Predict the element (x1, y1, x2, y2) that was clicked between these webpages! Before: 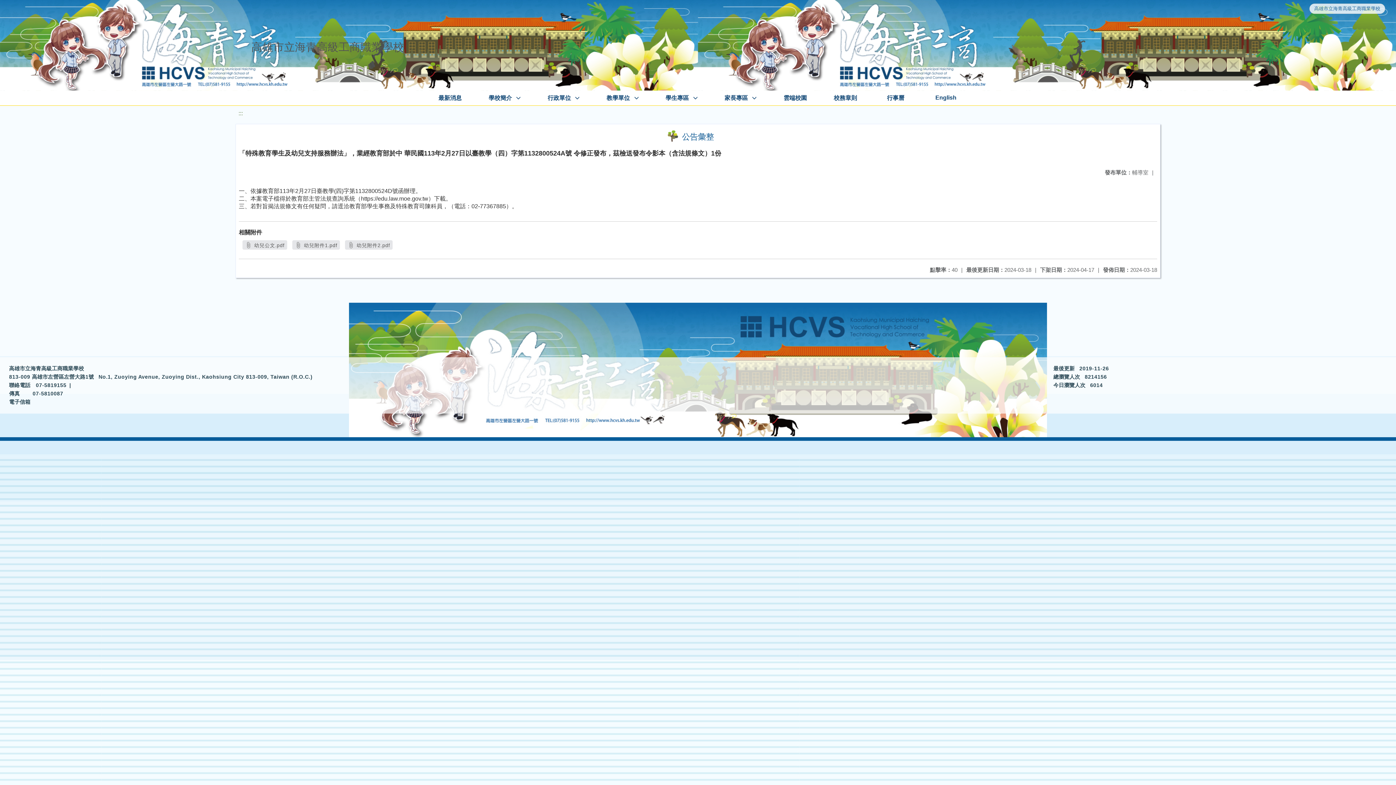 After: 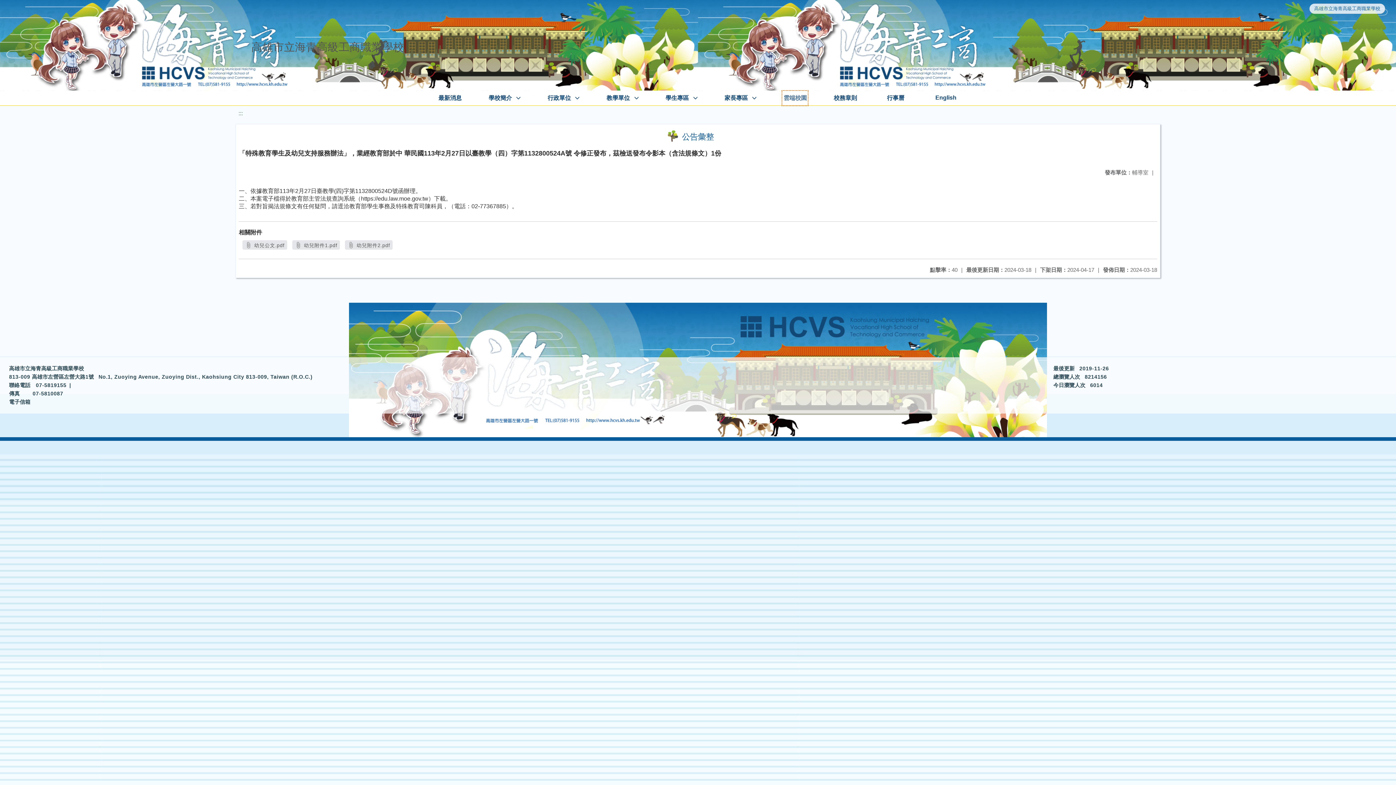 Action: bbox: (782, 90, 808, 105) label: 雲端校園